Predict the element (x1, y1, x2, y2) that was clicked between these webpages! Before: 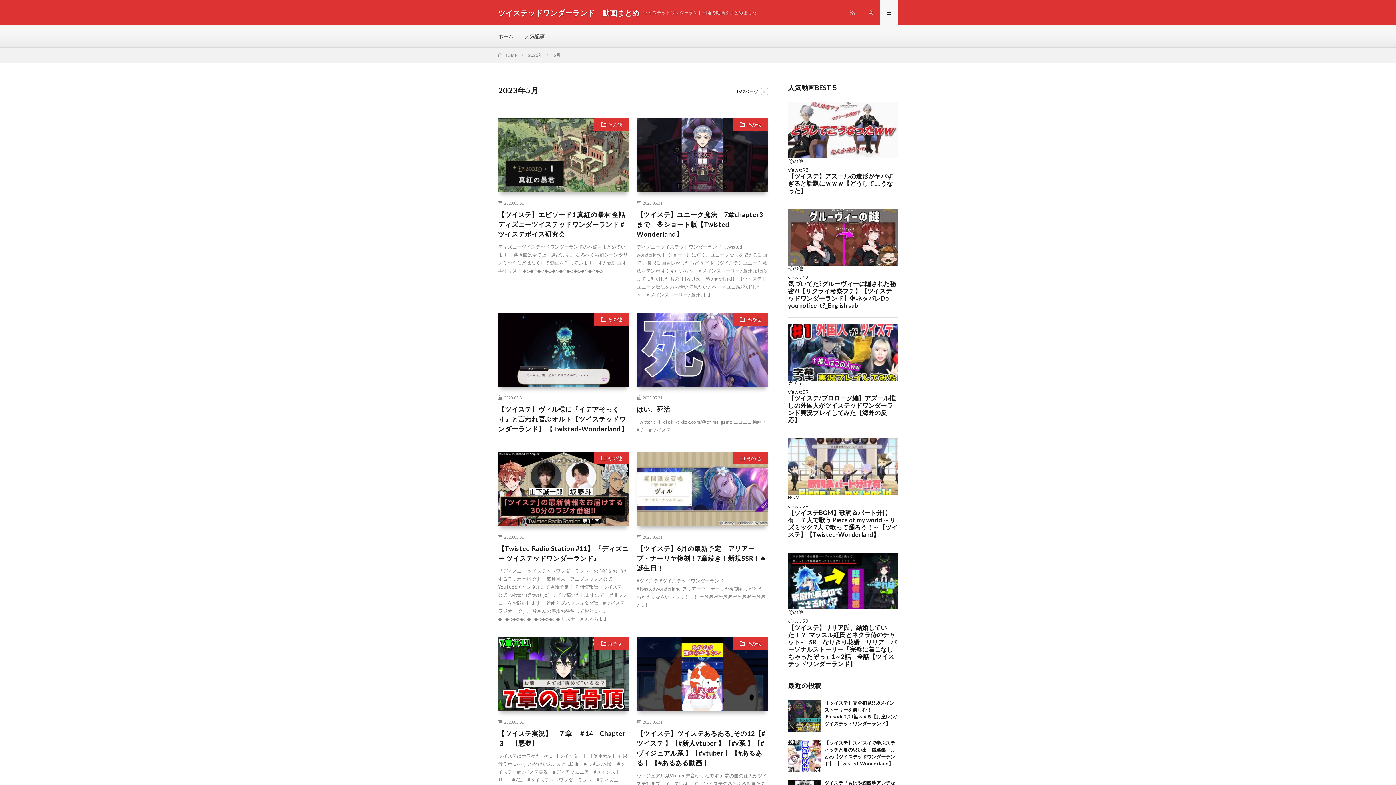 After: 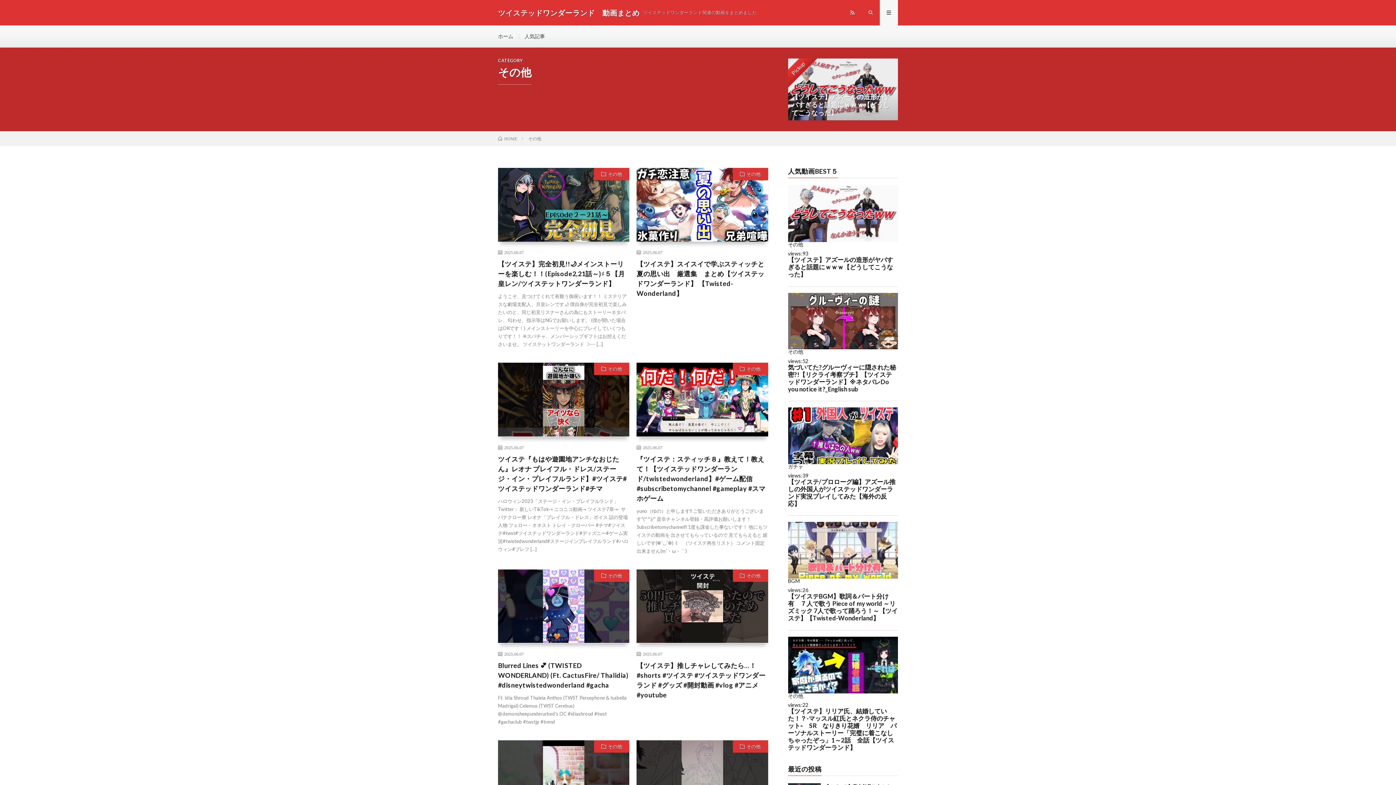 Action: bbox: (594, 313, 629, 325) label: その他